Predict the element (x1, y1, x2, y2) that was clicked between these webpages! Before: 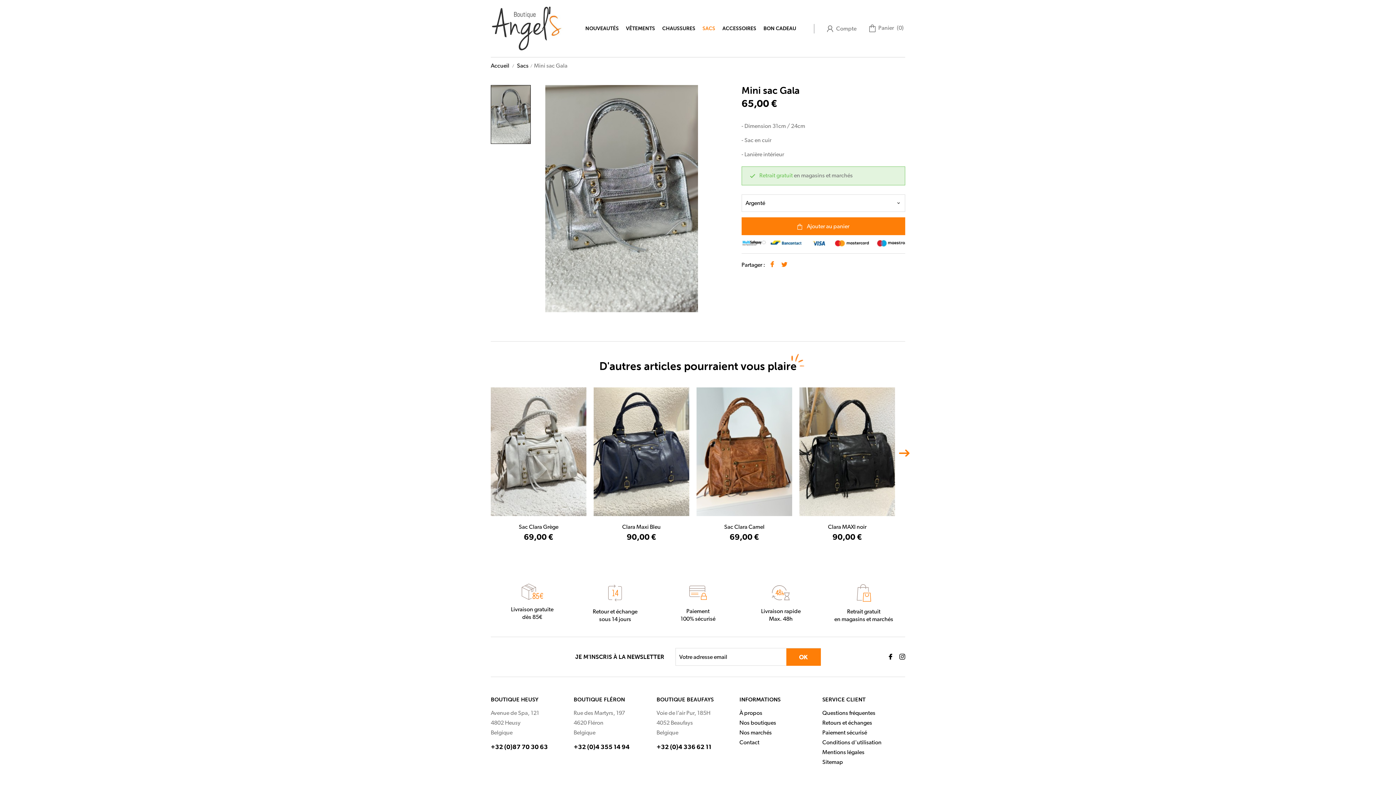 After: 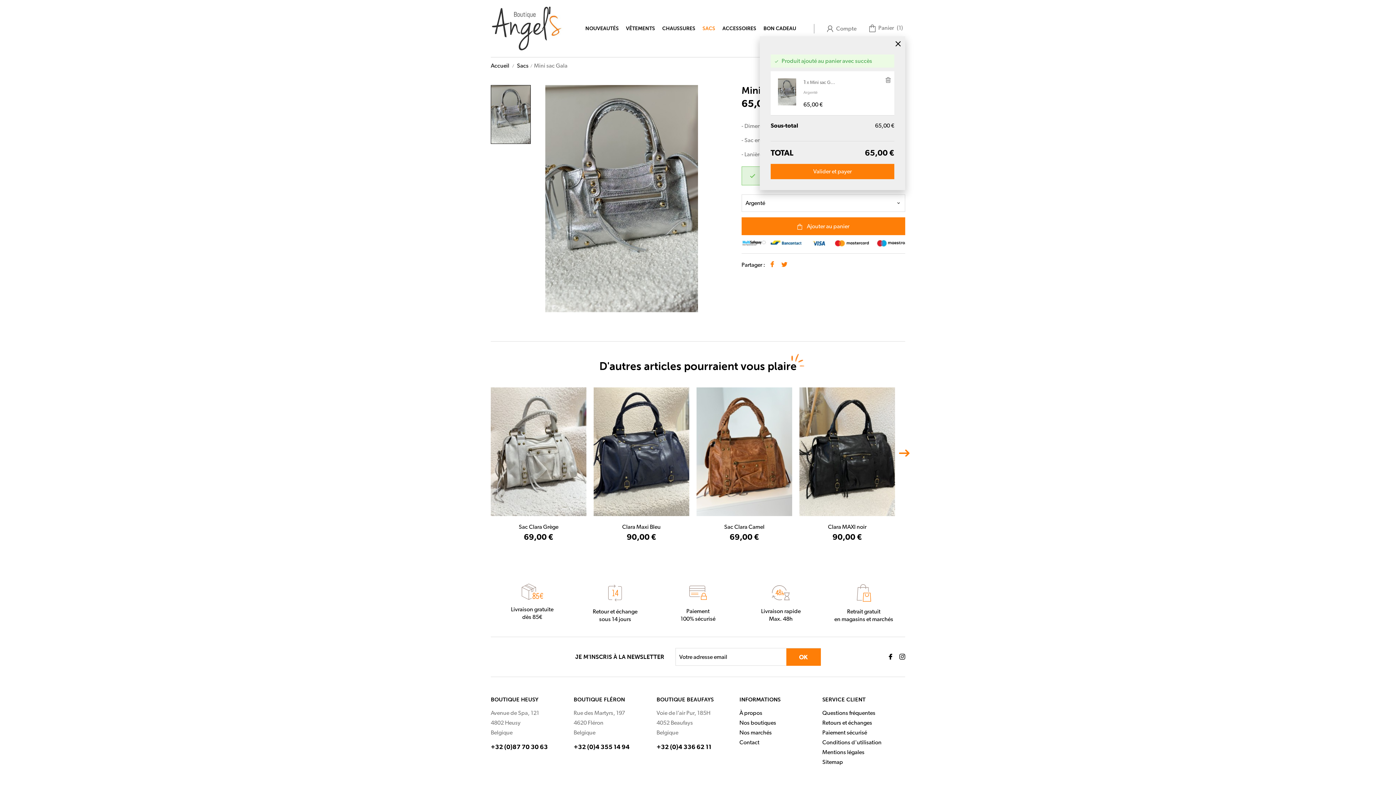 Action: bbox: (741, 217, 905, 235) label:  Ajouter au panier